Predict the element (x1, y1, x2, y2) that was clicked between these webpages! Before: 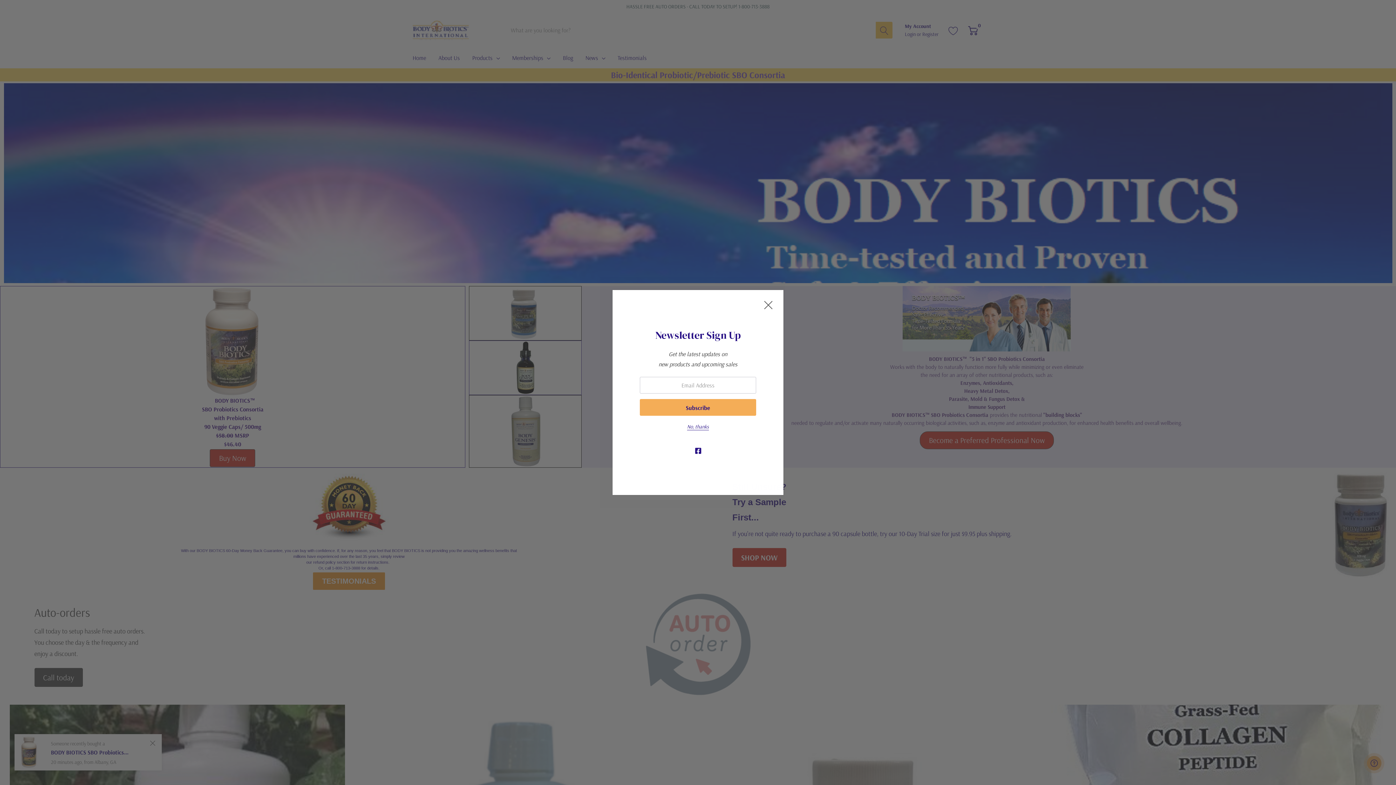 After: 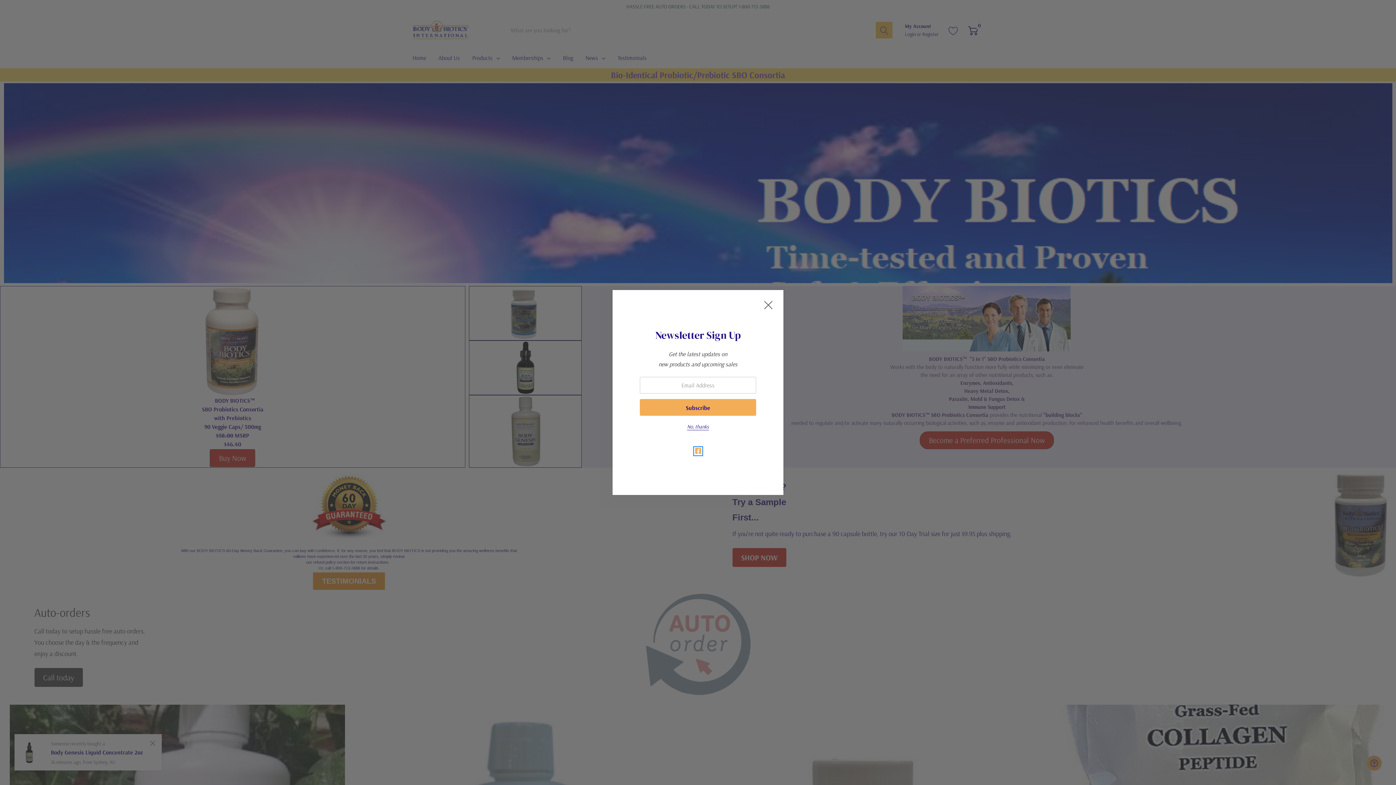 Action: bbox: (694, 447, 702, 455)